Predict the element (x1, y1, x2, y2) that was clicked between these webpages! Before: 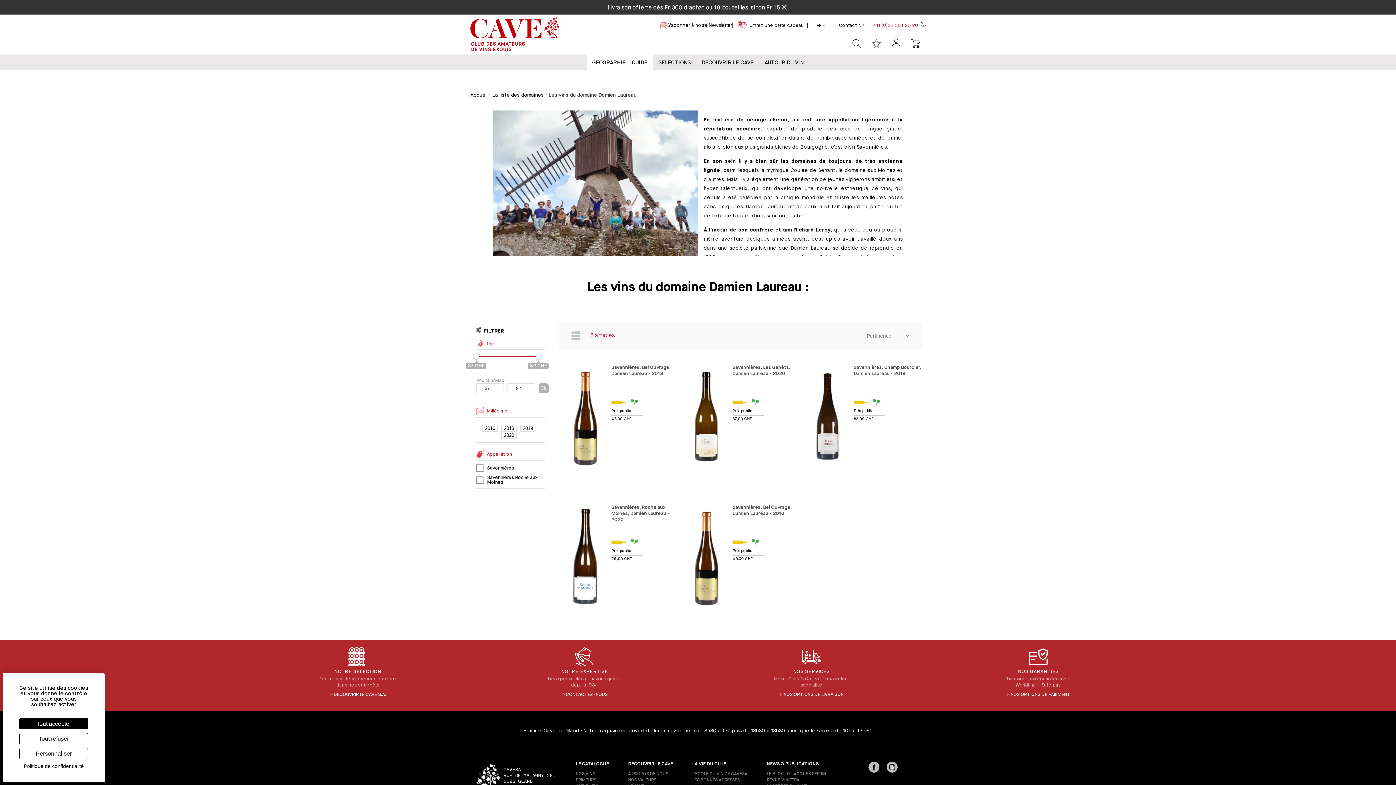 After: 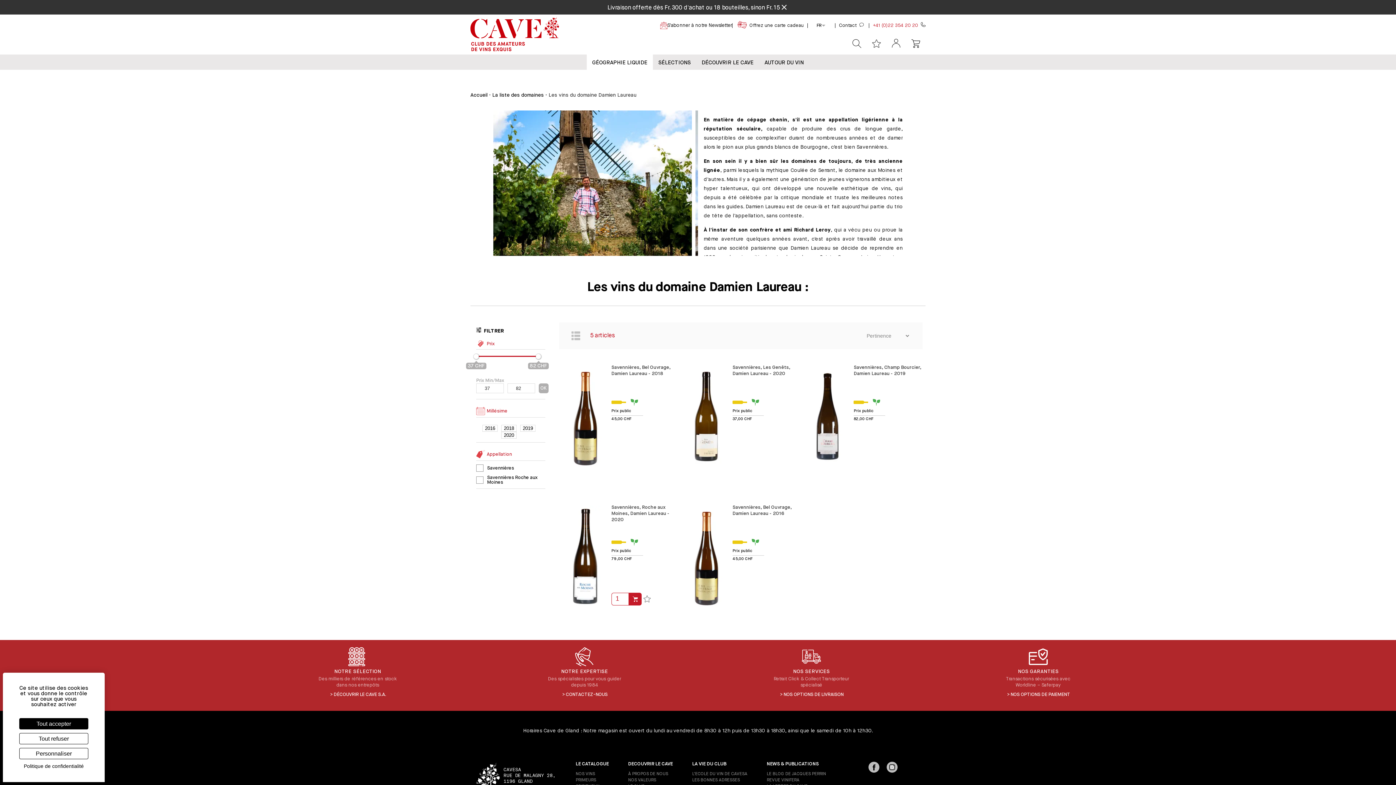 Action: bbox: (611, 501, 680, 537) label: Savennières, Roche aux Moines, Damien Laureau - 2020